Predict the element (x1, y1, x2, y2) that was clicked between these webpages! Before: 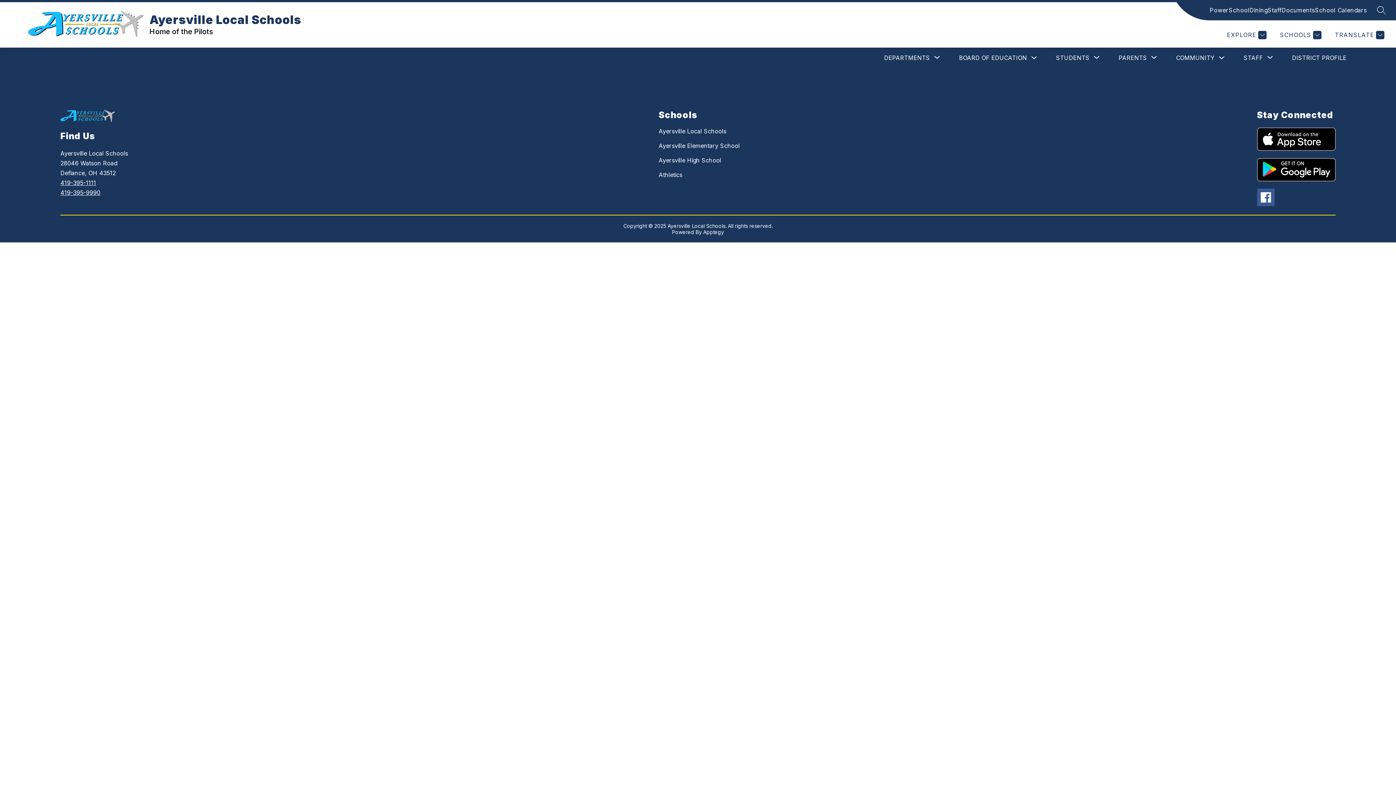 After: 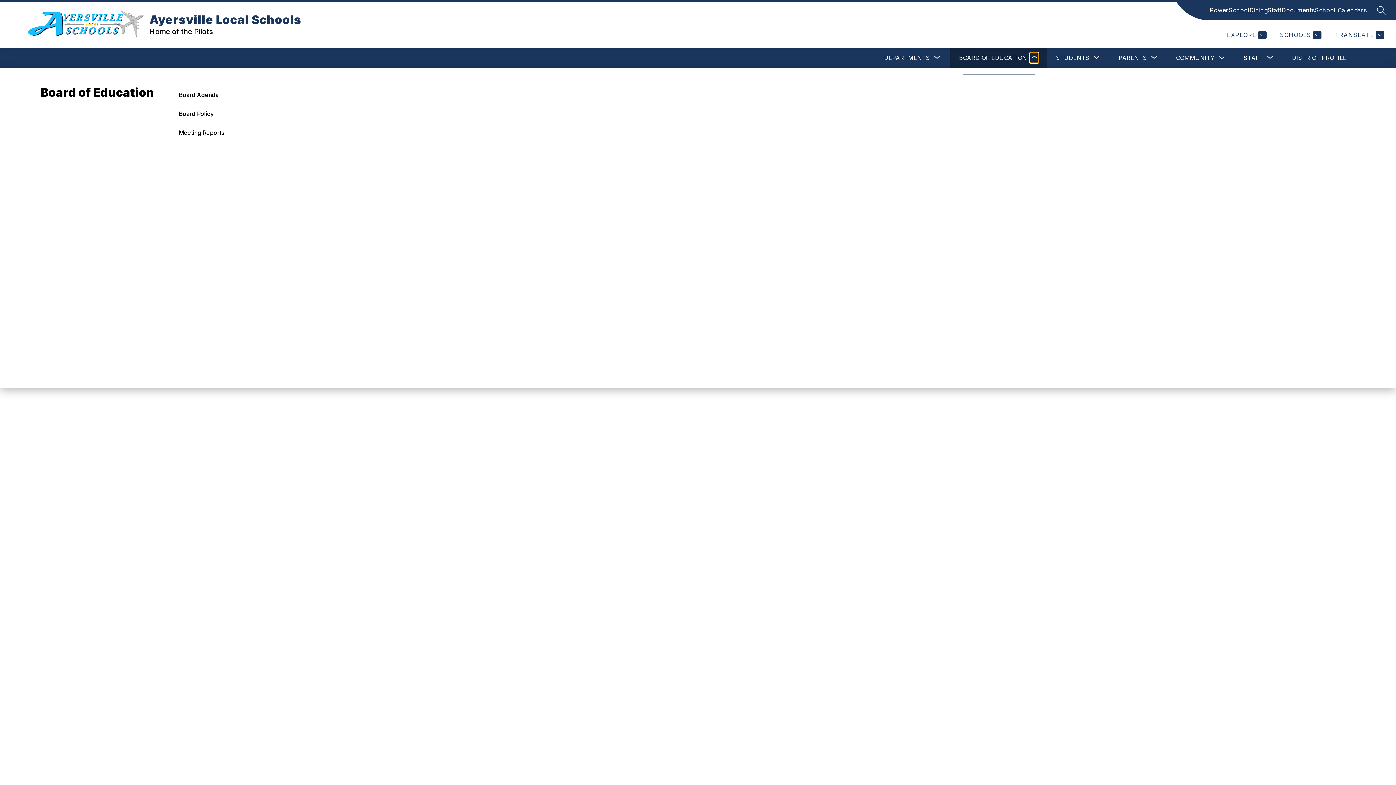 Action: label: Toggle Board of Education Submenu bbox: (1030, 52, 1038, 62)